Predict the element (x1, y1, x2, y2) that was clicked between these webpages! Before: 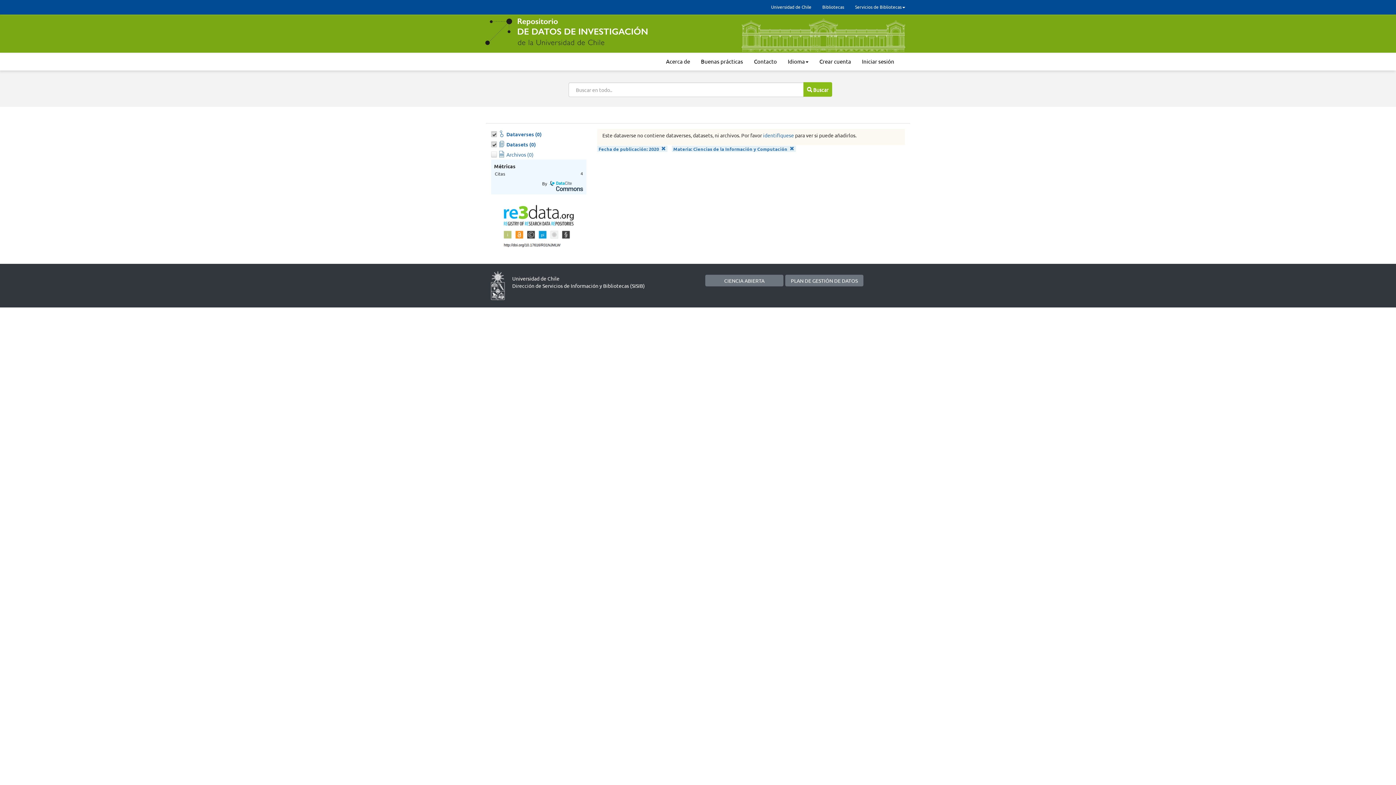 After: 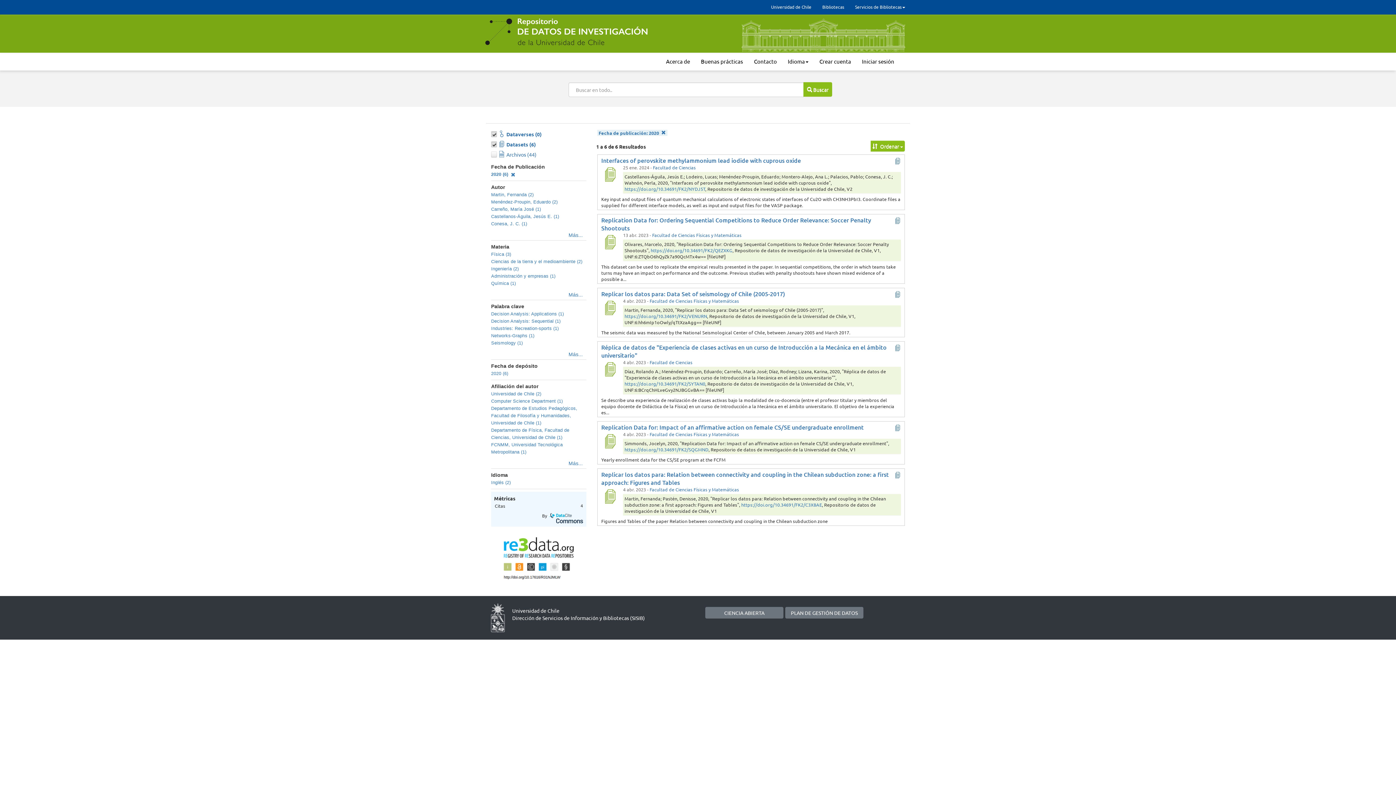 Action: label: Materia: Ciencias de la Información y Computación  bbox: (672, 145, 795, 152)